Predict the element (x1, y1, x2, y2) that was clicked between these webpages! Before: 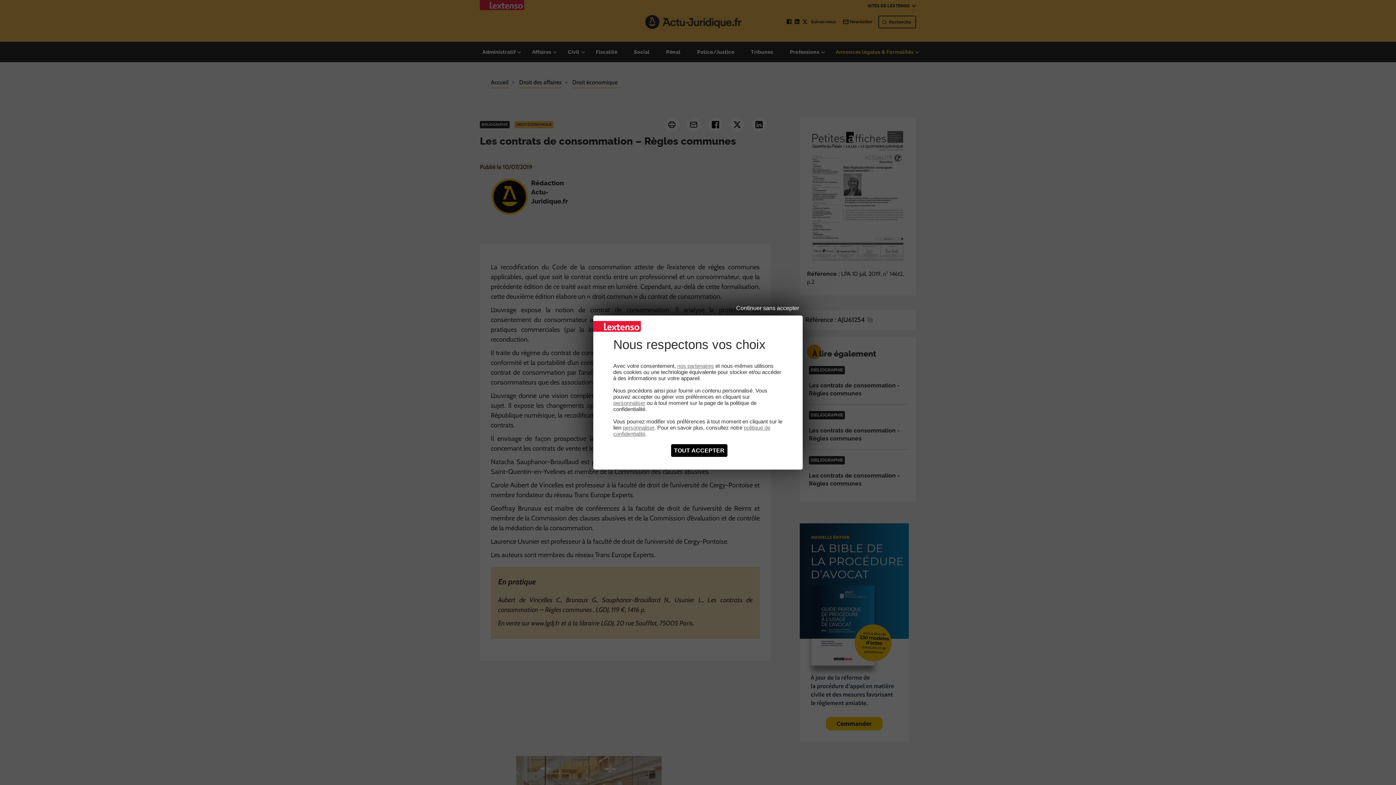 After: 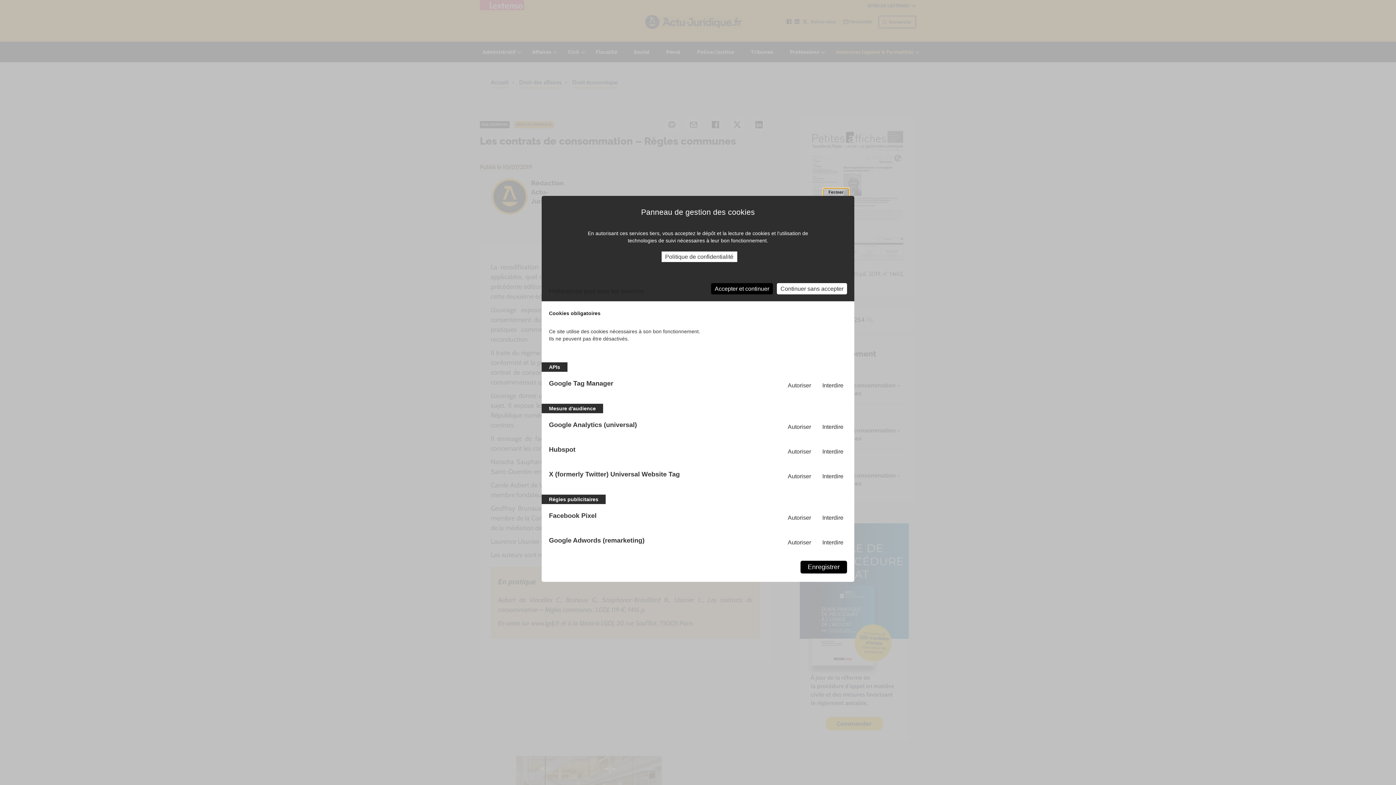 Action: label: personnaliser bbox: (622, 424, 654, 430)